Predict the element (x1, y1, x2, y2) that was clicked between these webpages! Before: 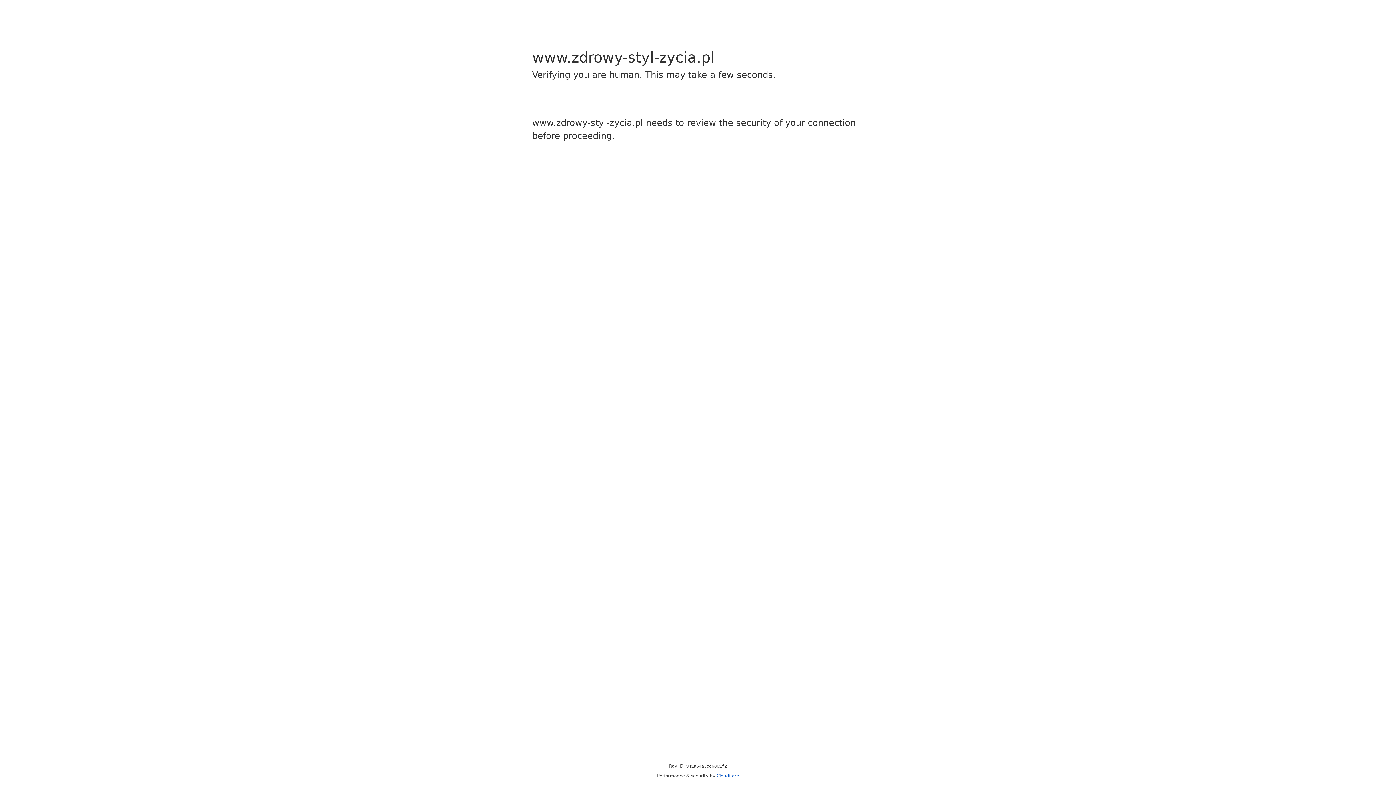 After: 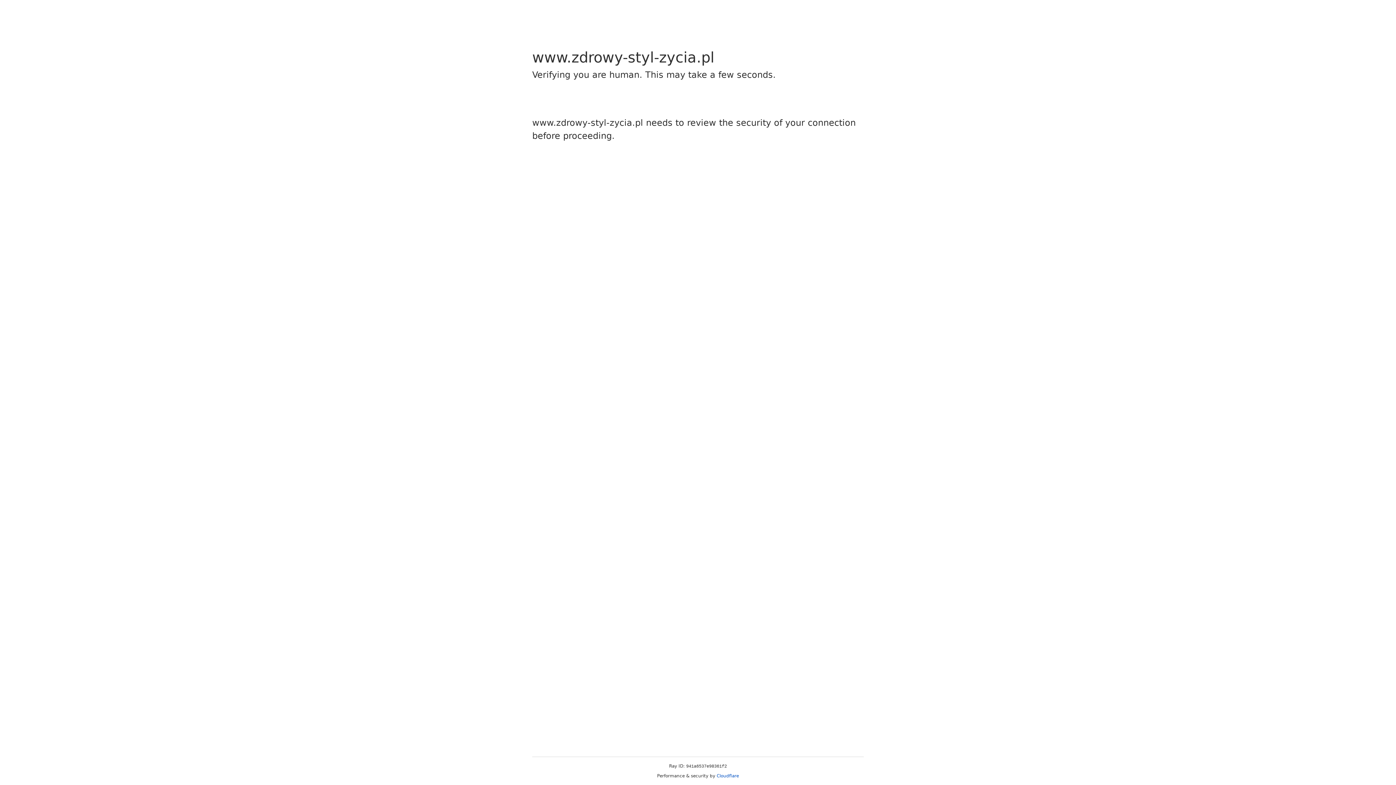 Action: label: Cloudflare bbox: (716, 773, 739, 778)